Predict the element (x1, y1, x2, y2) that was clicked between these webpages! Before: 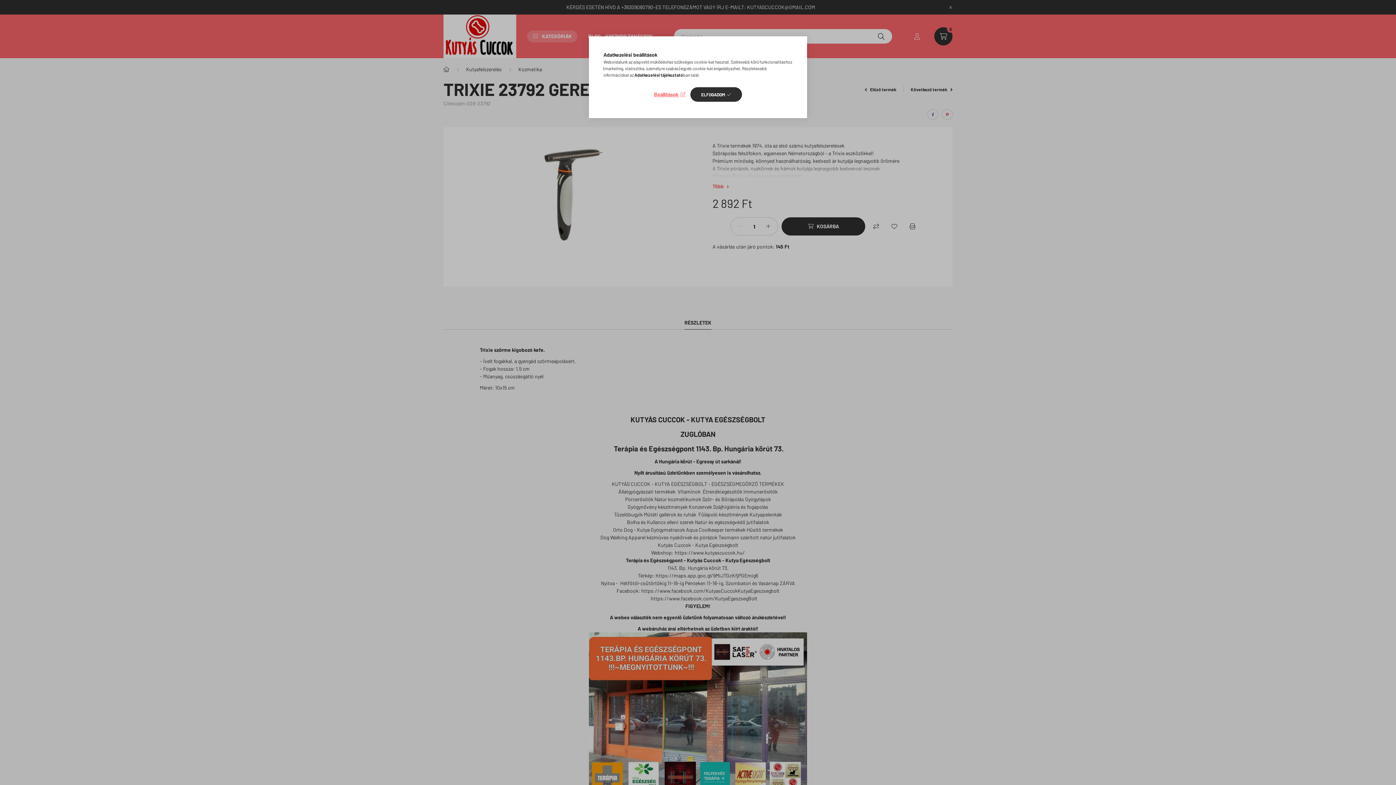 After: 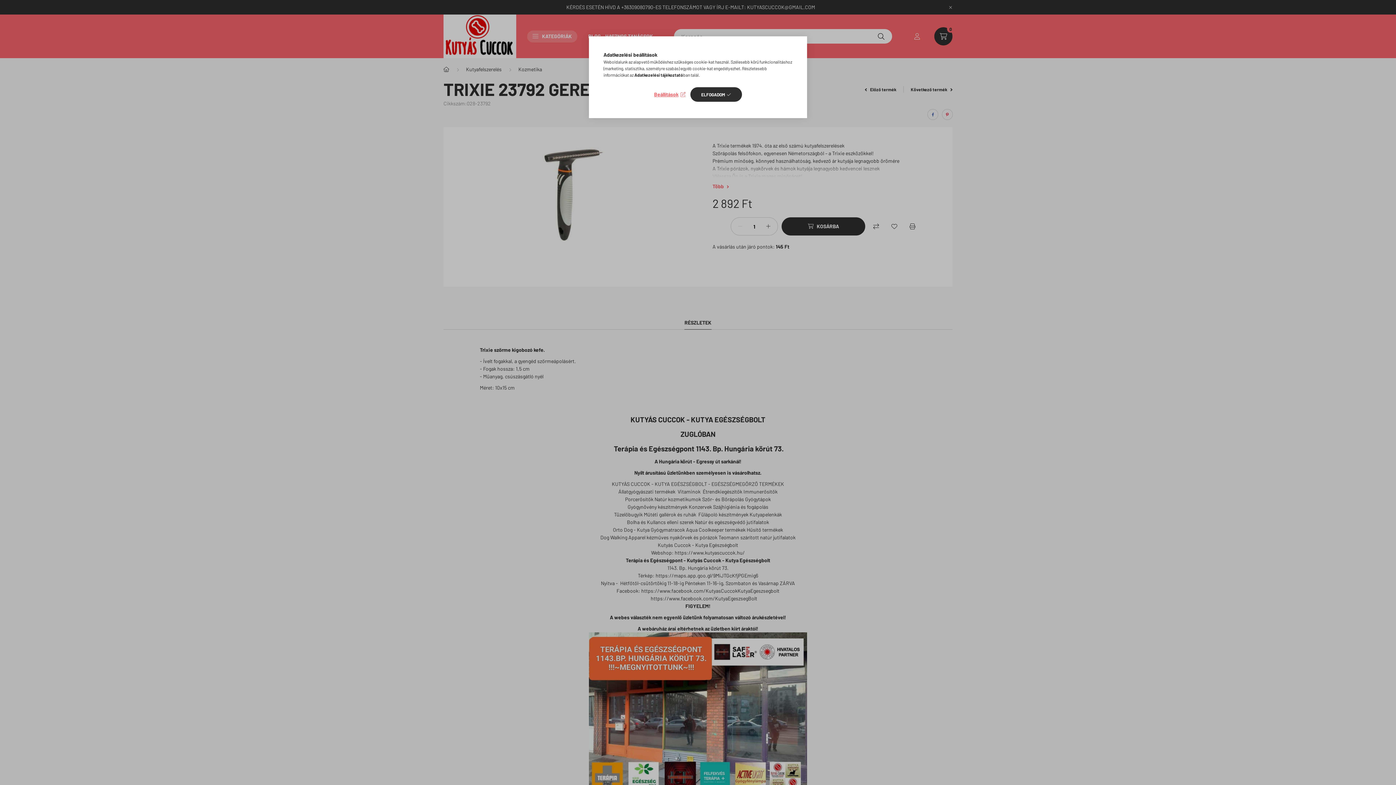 Action: bbox: (634, 72, 683, 77) label: Adatkezelési tájékoztató